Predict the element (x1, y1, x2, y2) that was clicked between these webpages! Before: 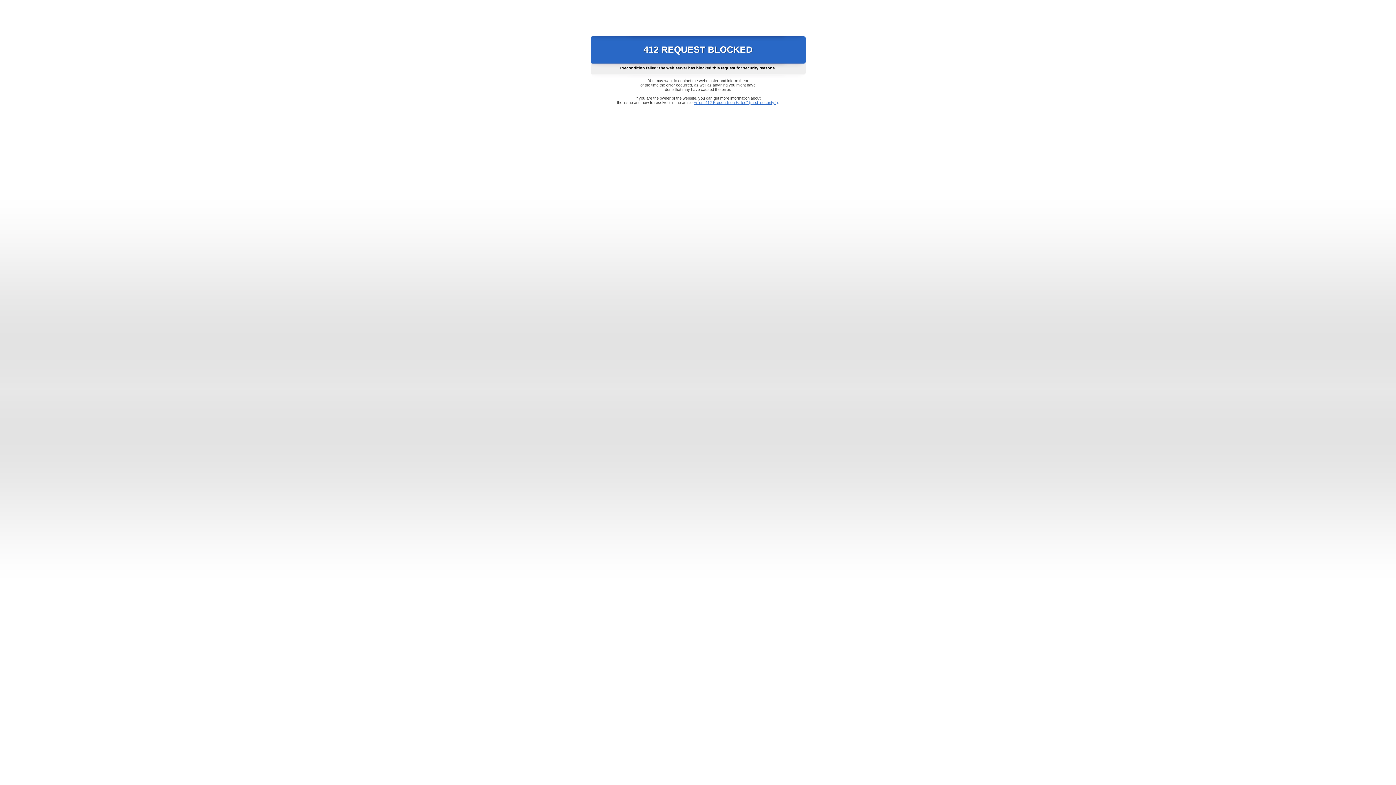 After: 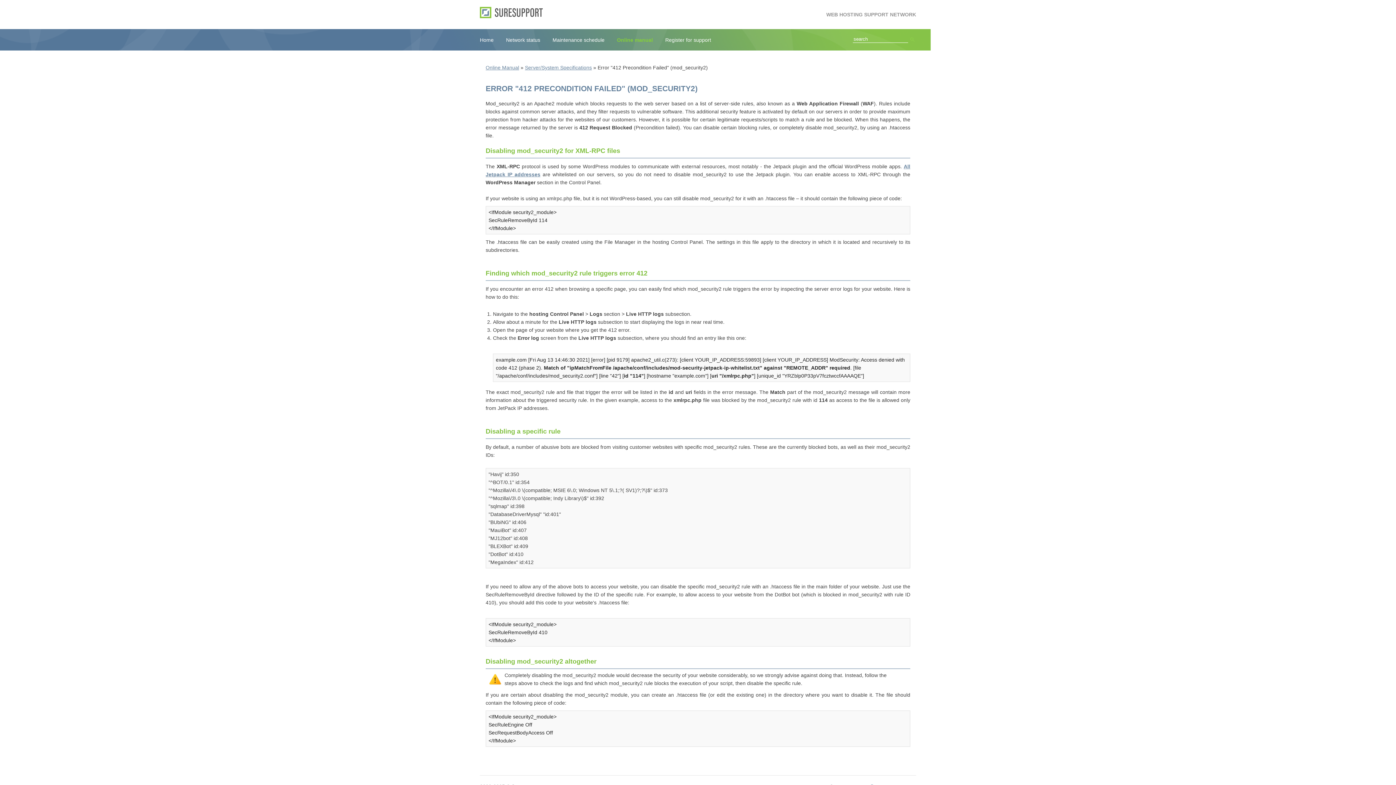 Action: label: Error "412 Precondition Failed" (mod_security2) bbox: (693, 100, 778, 104)